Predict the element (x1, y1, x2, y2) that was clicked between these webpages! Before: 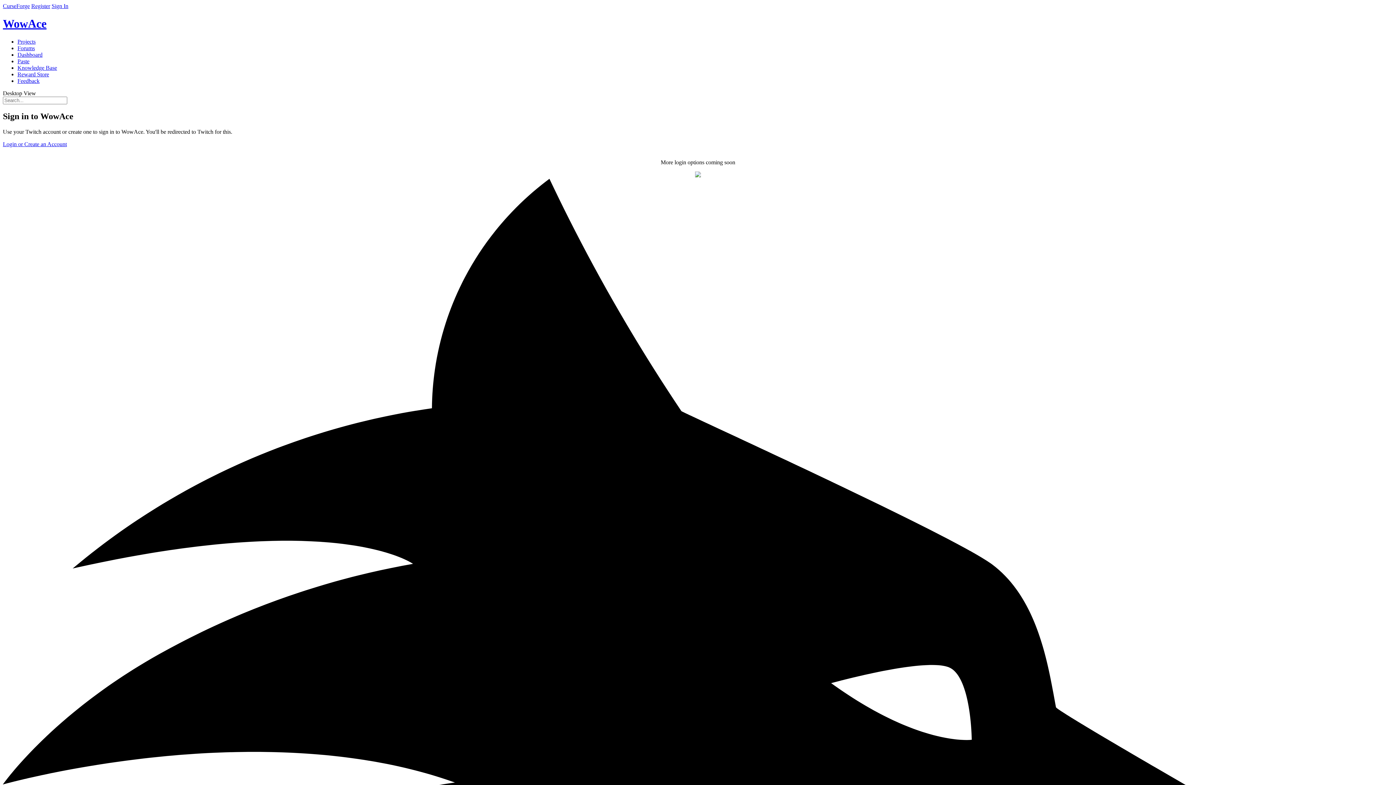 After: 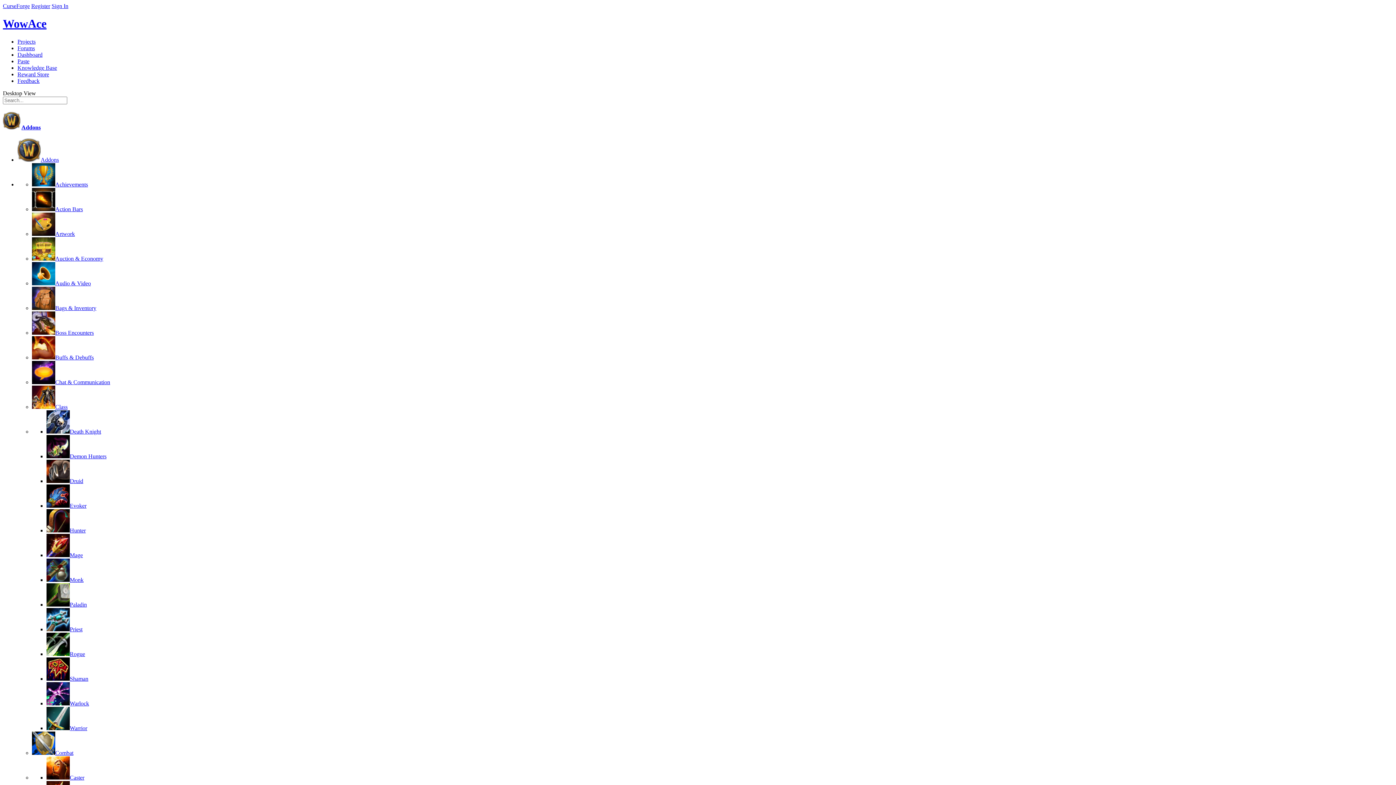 Action: bbox: (17, 38, 35, 44) label: Projects